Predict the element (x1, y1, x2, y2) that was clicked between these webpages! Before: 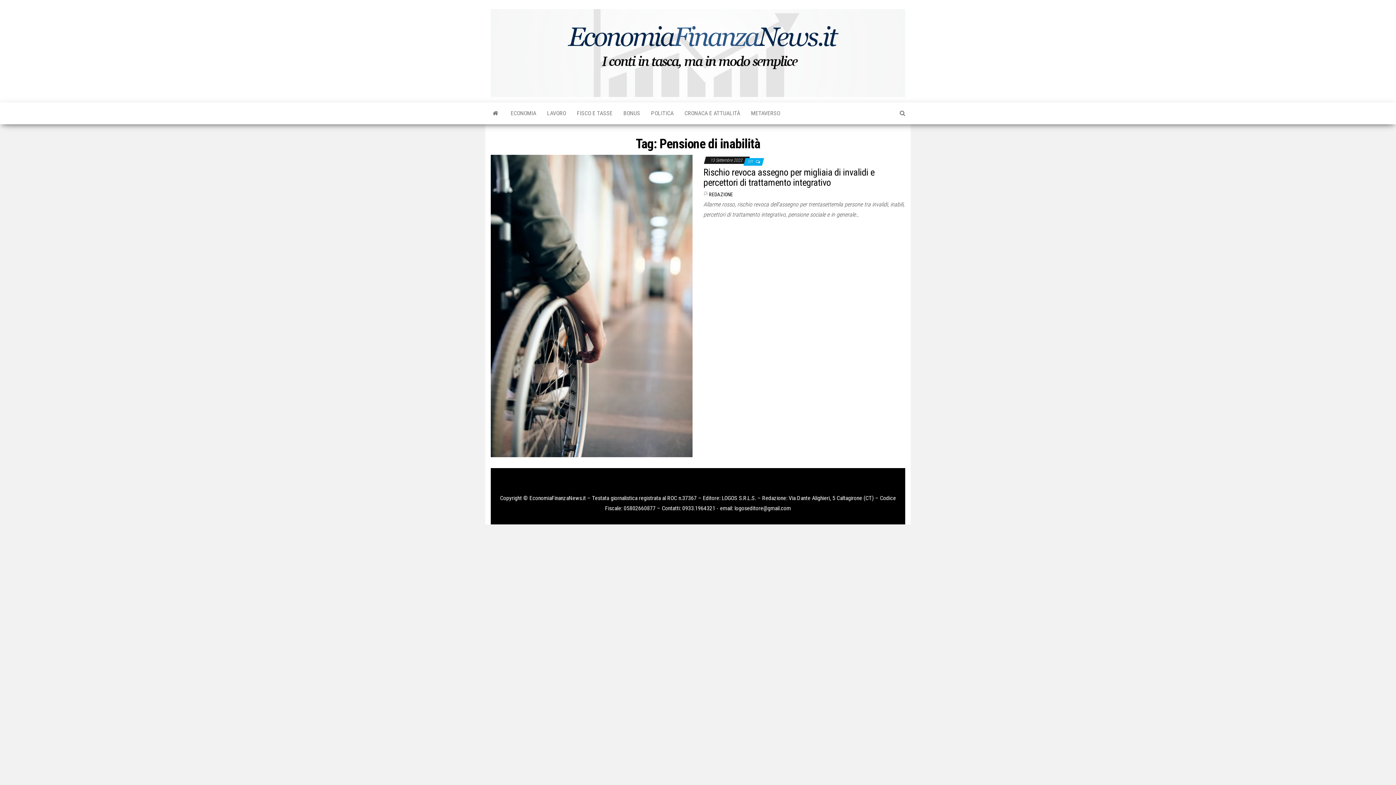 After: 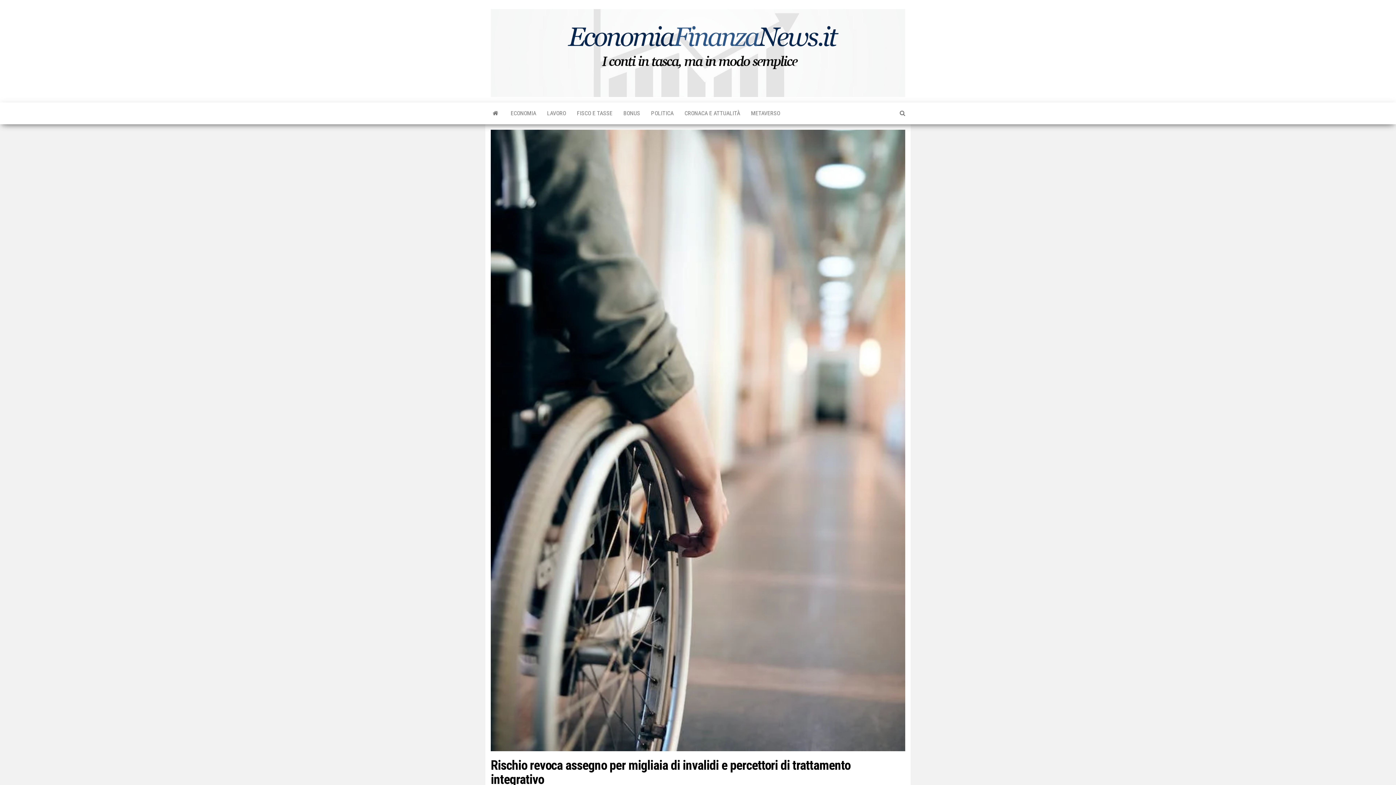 Action: bbox: (490, 302, 692, 309)